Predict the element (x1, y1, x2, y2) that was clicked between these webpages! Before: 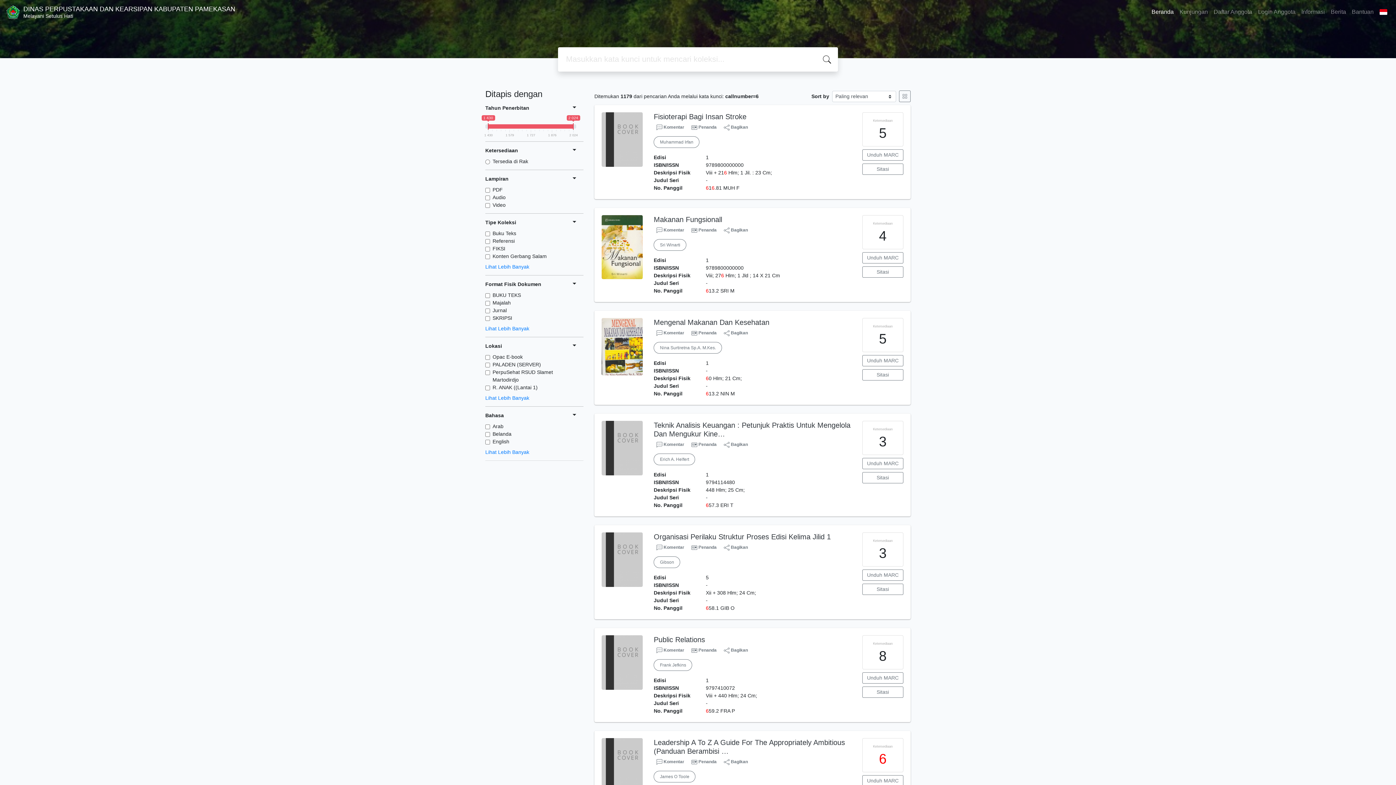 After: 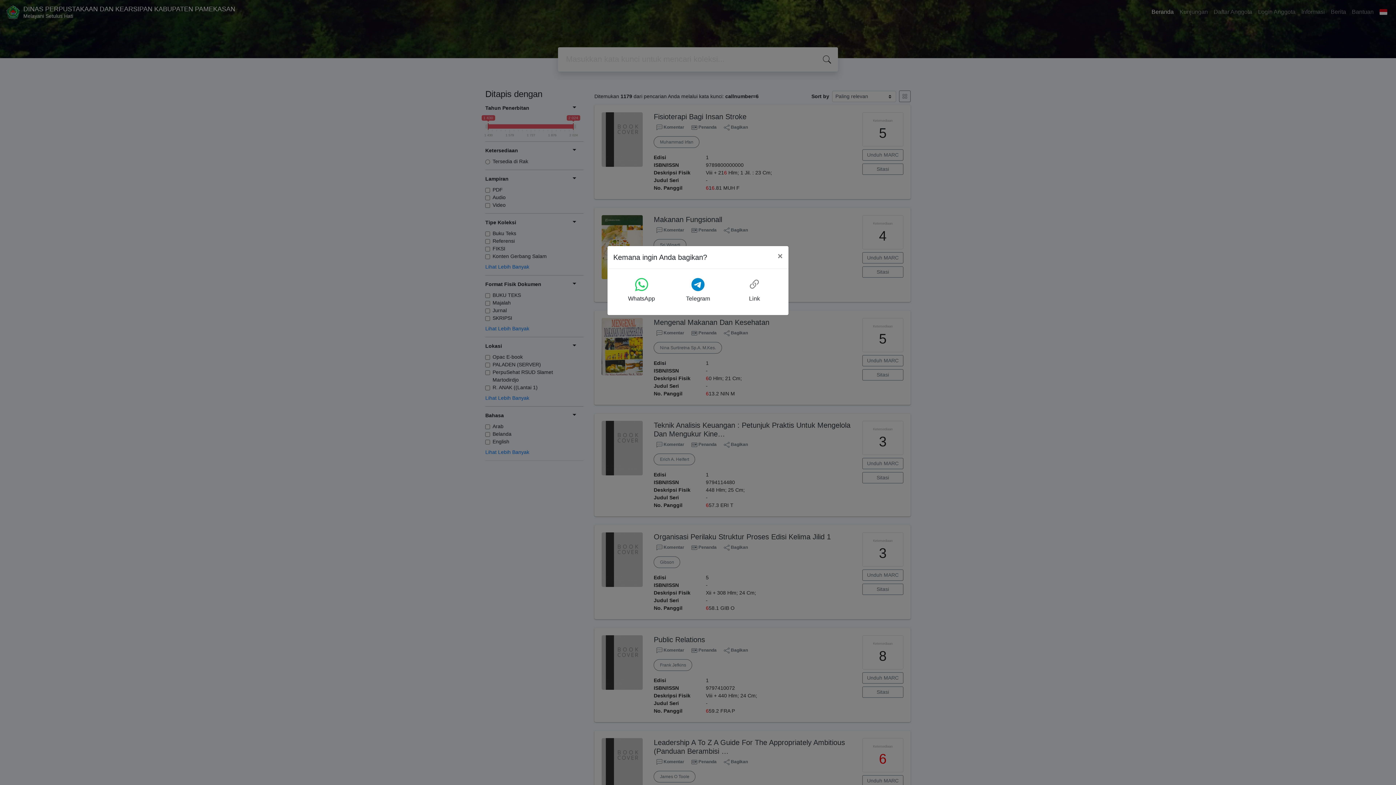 Action: bbox: (721, 440, 751, 449) label:  Bagikan